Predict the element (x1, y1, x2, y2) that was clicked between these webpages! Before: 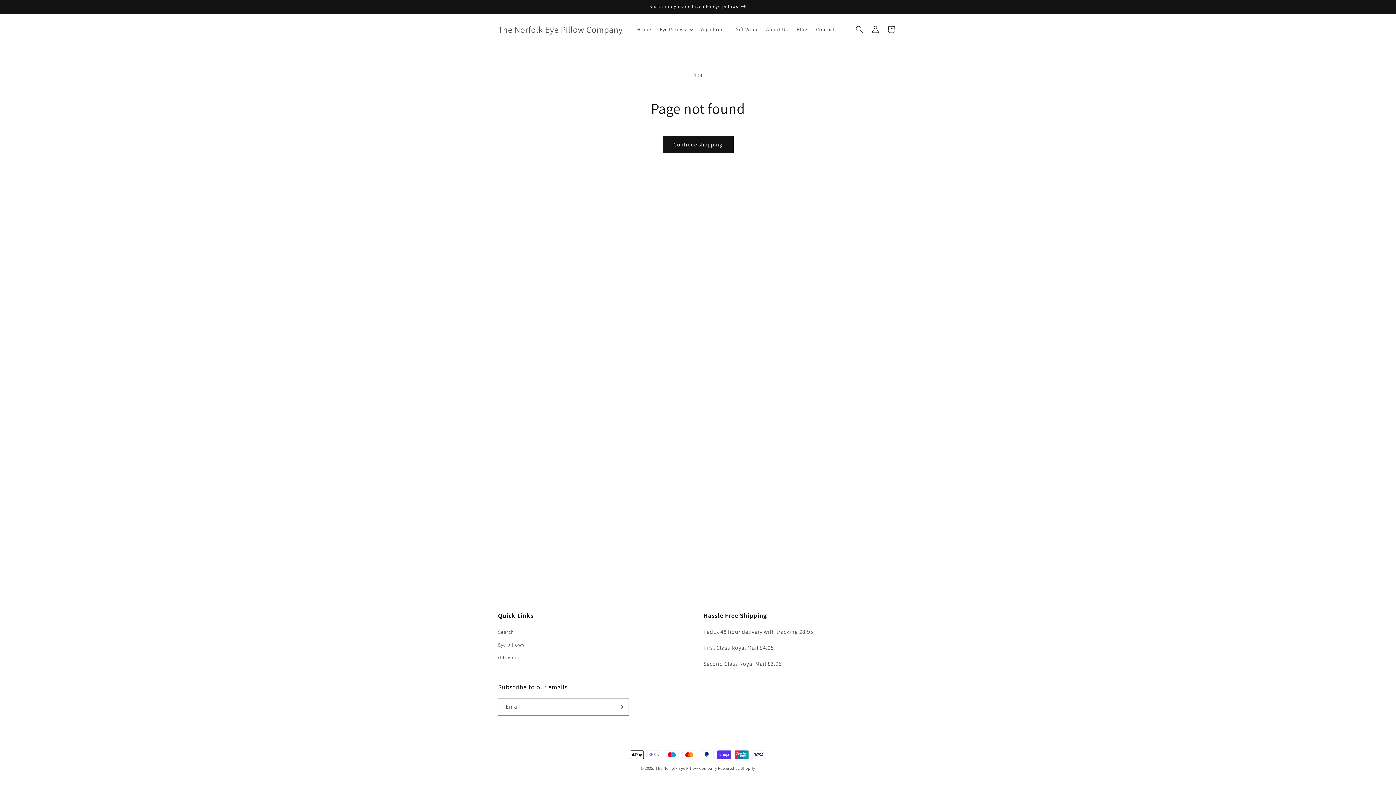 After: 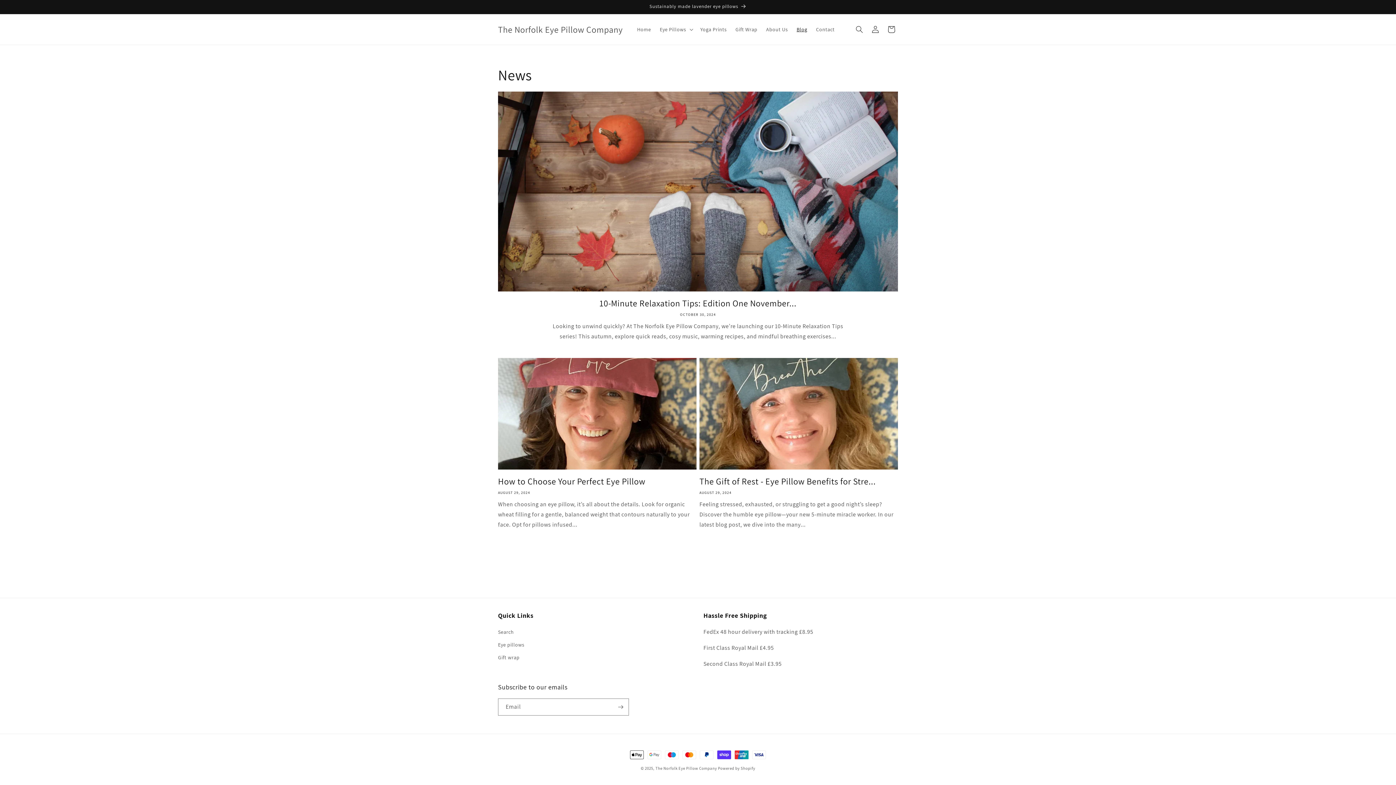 Action: label: Blog bbox: (792, 21, 811, 37)